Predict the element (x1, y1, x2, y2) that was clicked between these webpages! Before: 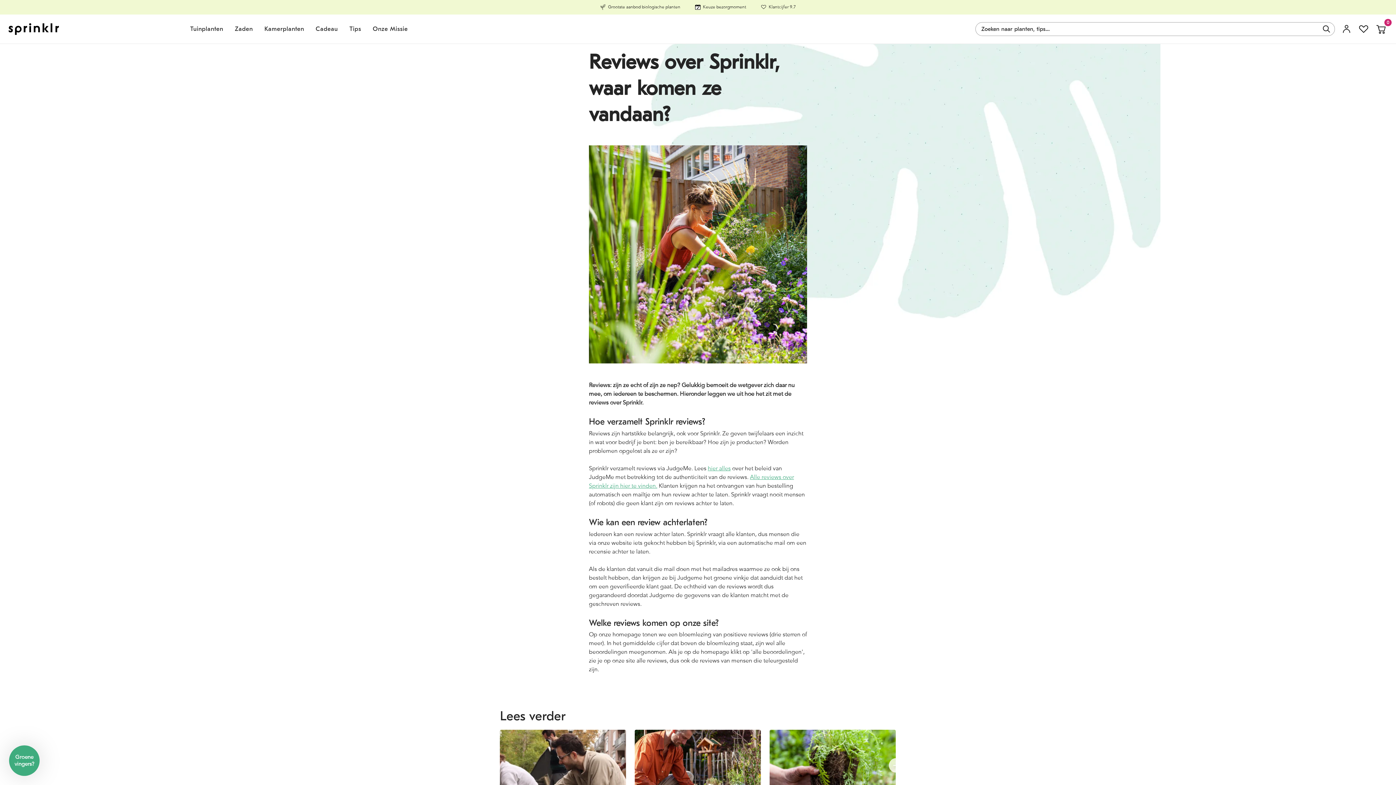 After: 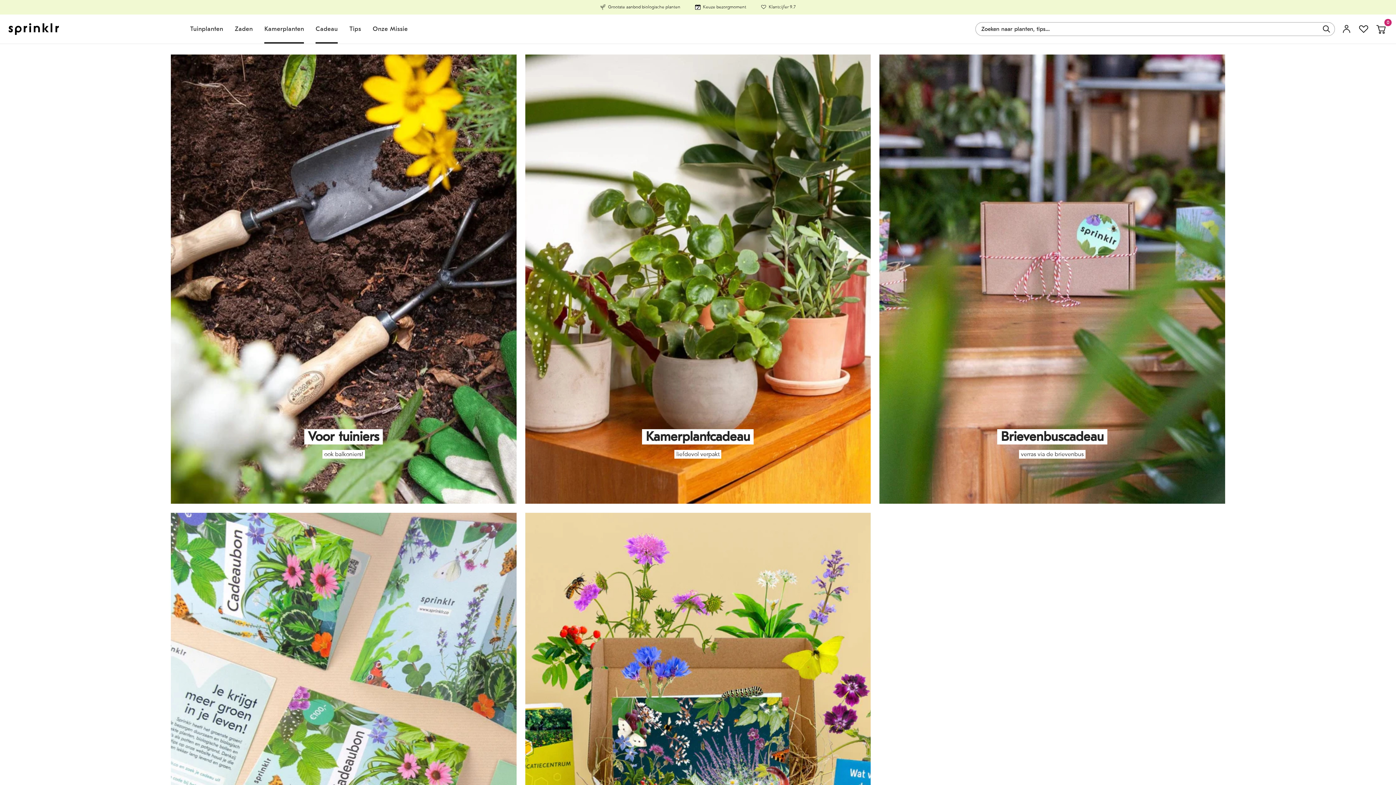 Action: label: Cadeau bbox: (309, 14, 343, 43)